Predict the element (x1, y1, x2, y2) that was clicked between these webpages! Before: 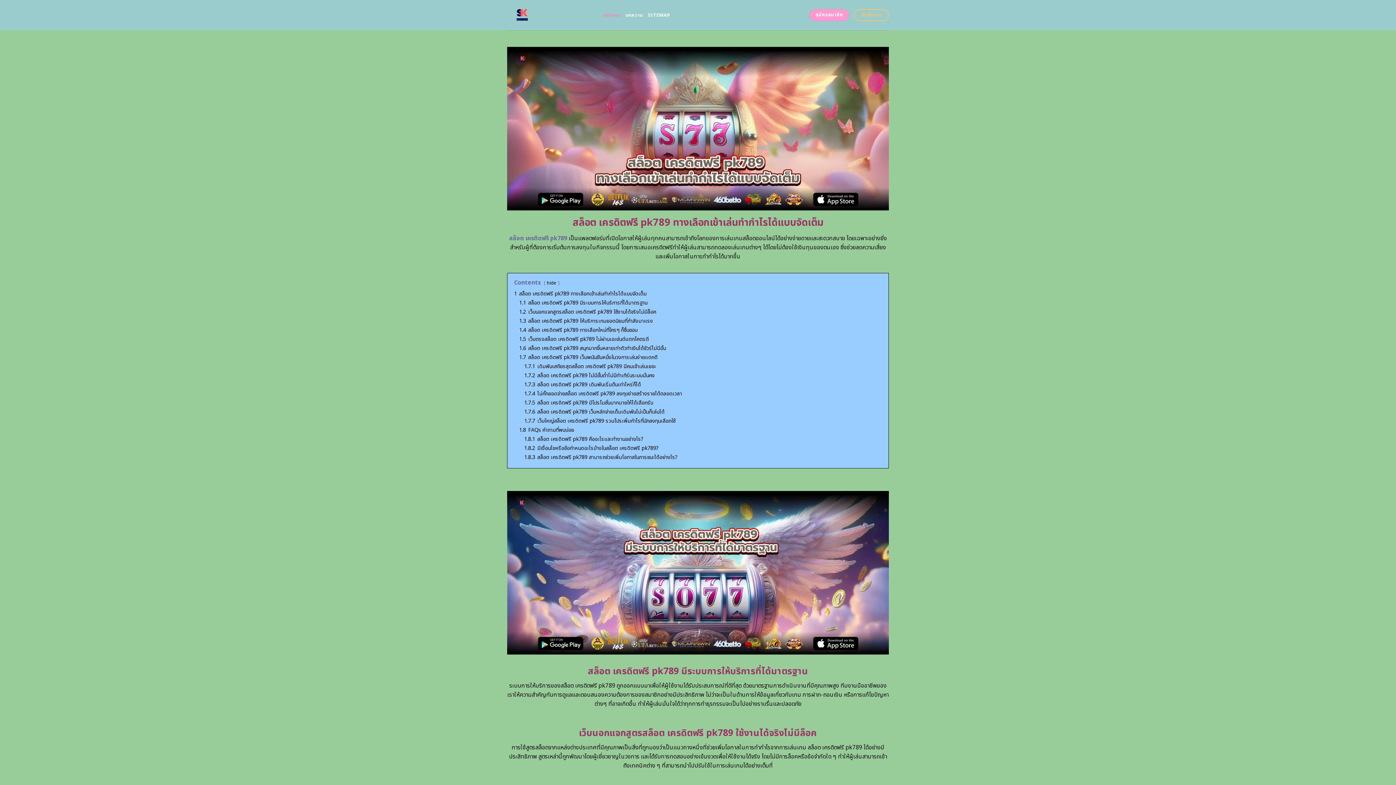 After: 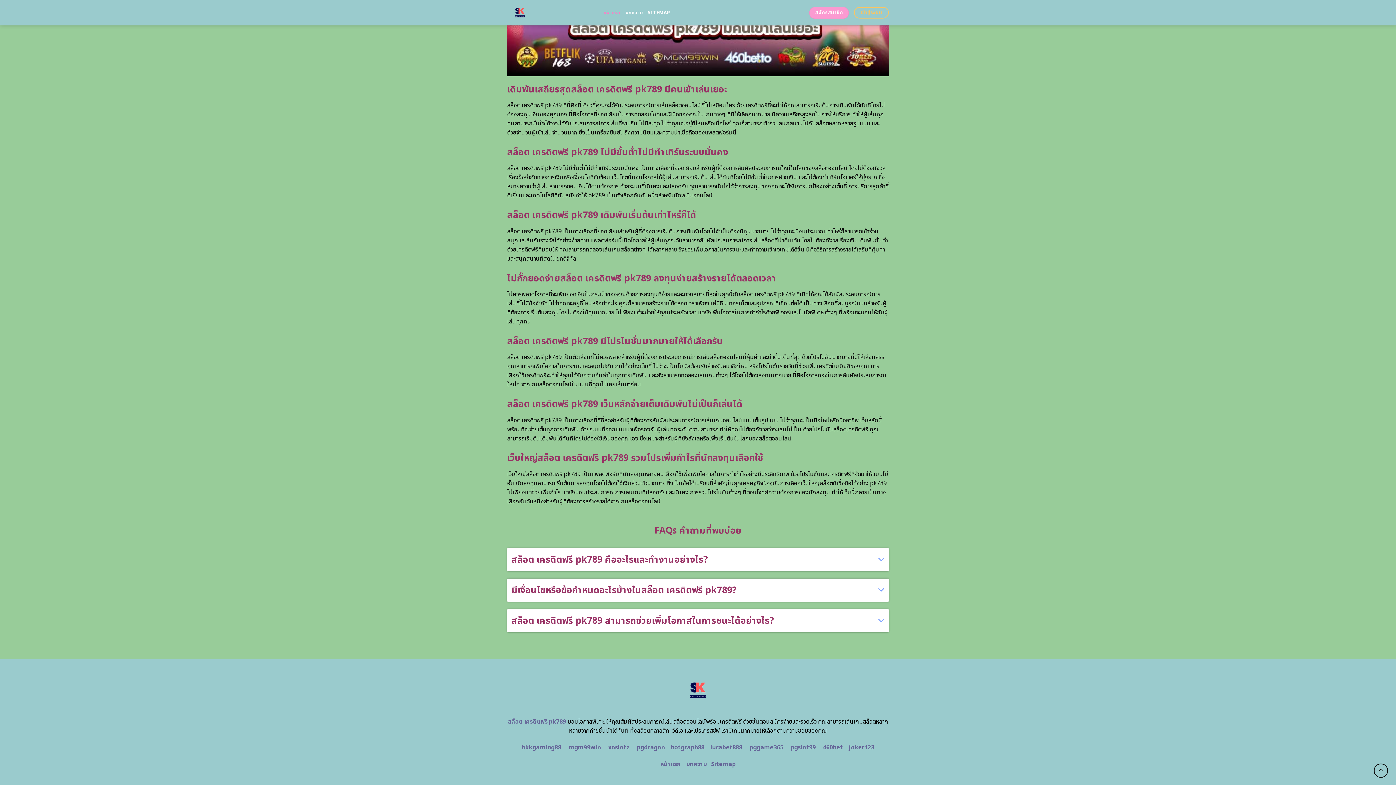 Action: bbox: (524, 371, 654, 379) label: 1.7.2 สล็อต เครดิตฟรี pk789 ไม่มีขั้นต่ำไม่มีทำเทิร์นระบบมั่นคง